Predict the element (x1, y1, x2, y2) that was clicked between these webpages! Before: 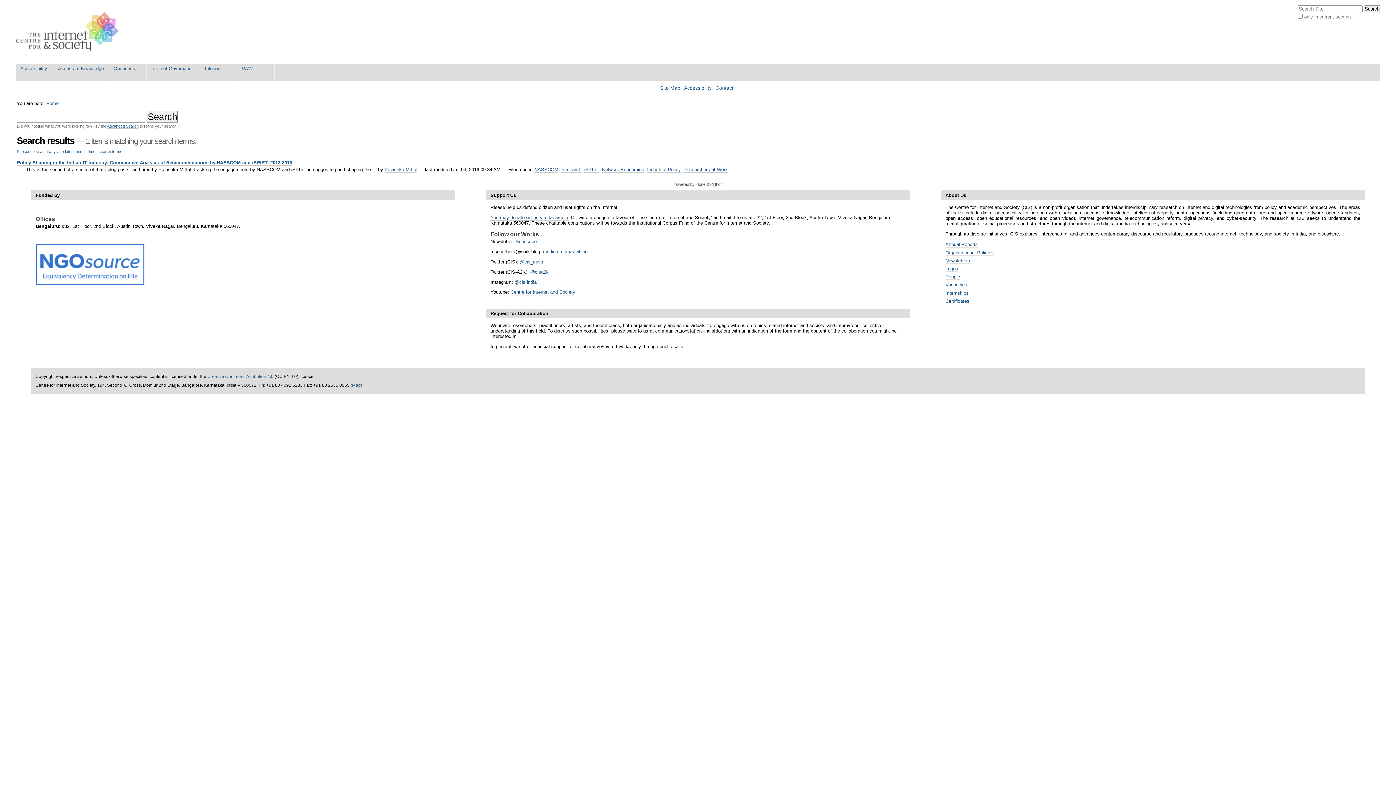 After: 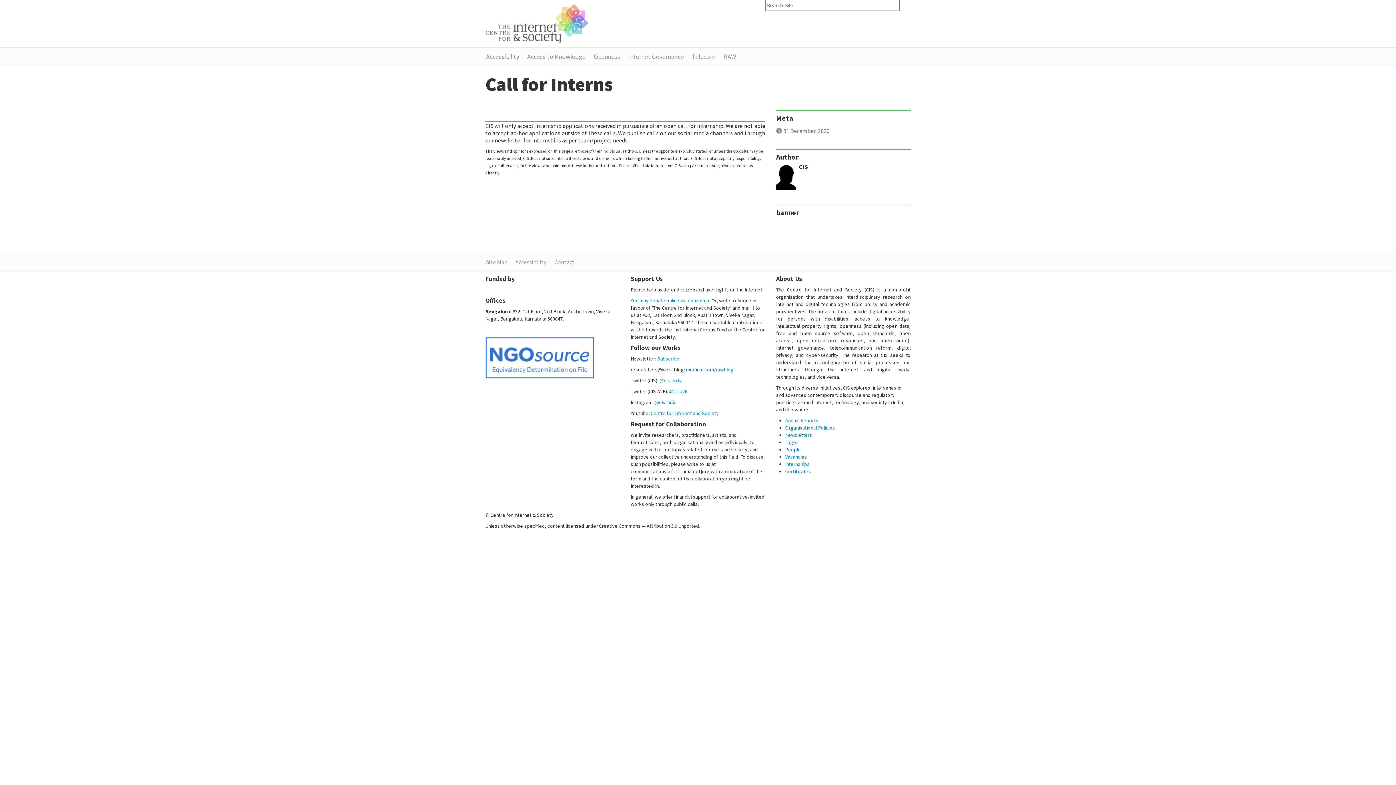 Action: bbox: (945, 290, 969, 296) label: Internships